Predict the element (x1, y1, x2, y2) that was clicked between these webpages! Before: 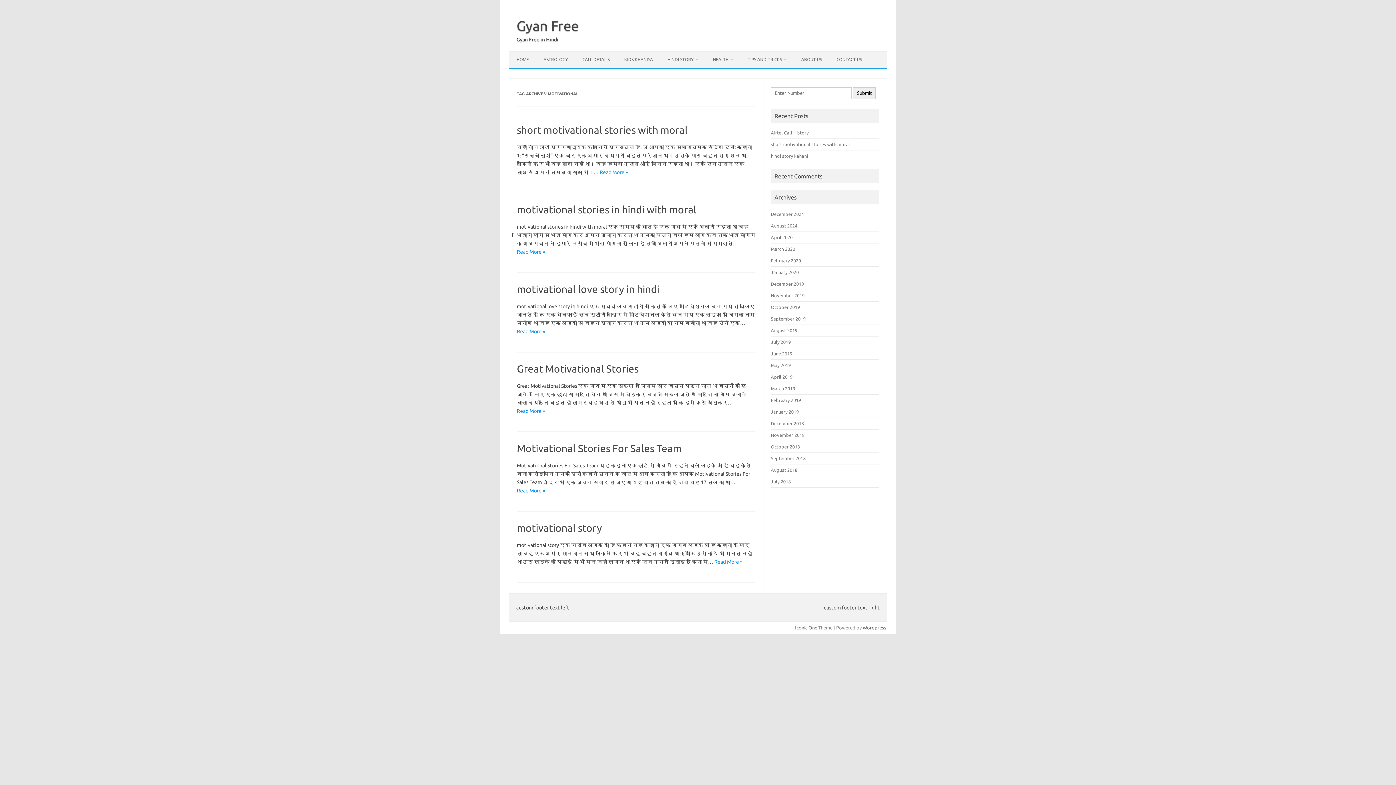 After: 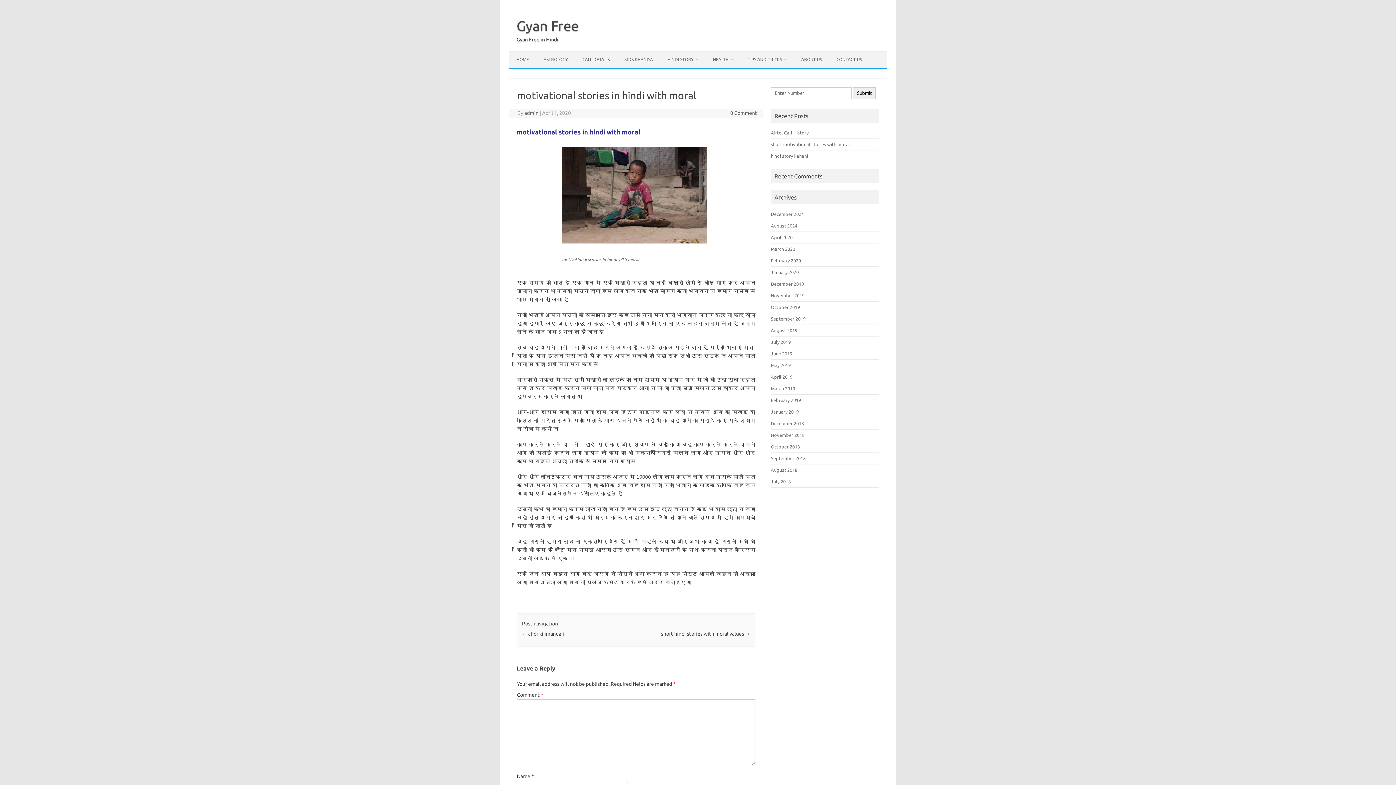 Action: bbox: (517, 249, 545, 254) label: Read More »